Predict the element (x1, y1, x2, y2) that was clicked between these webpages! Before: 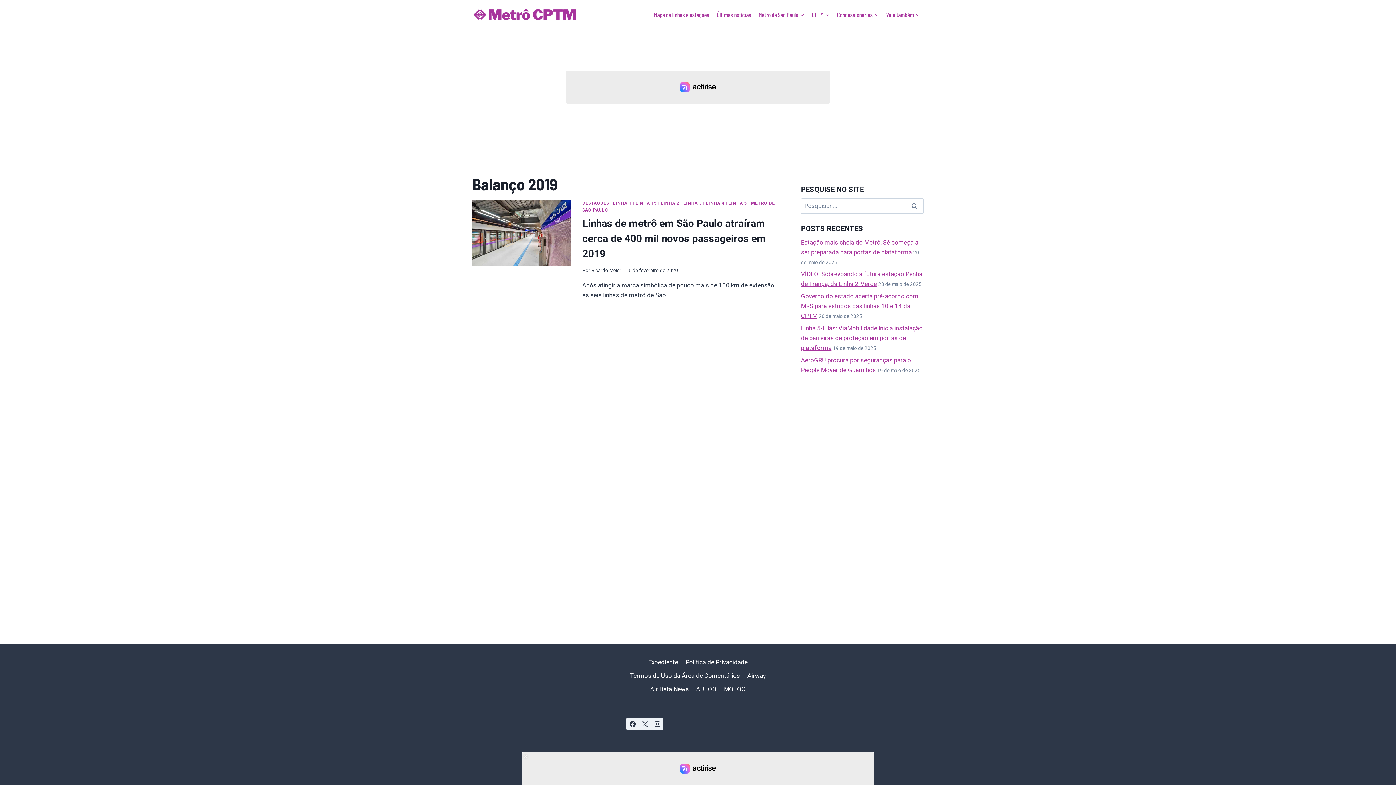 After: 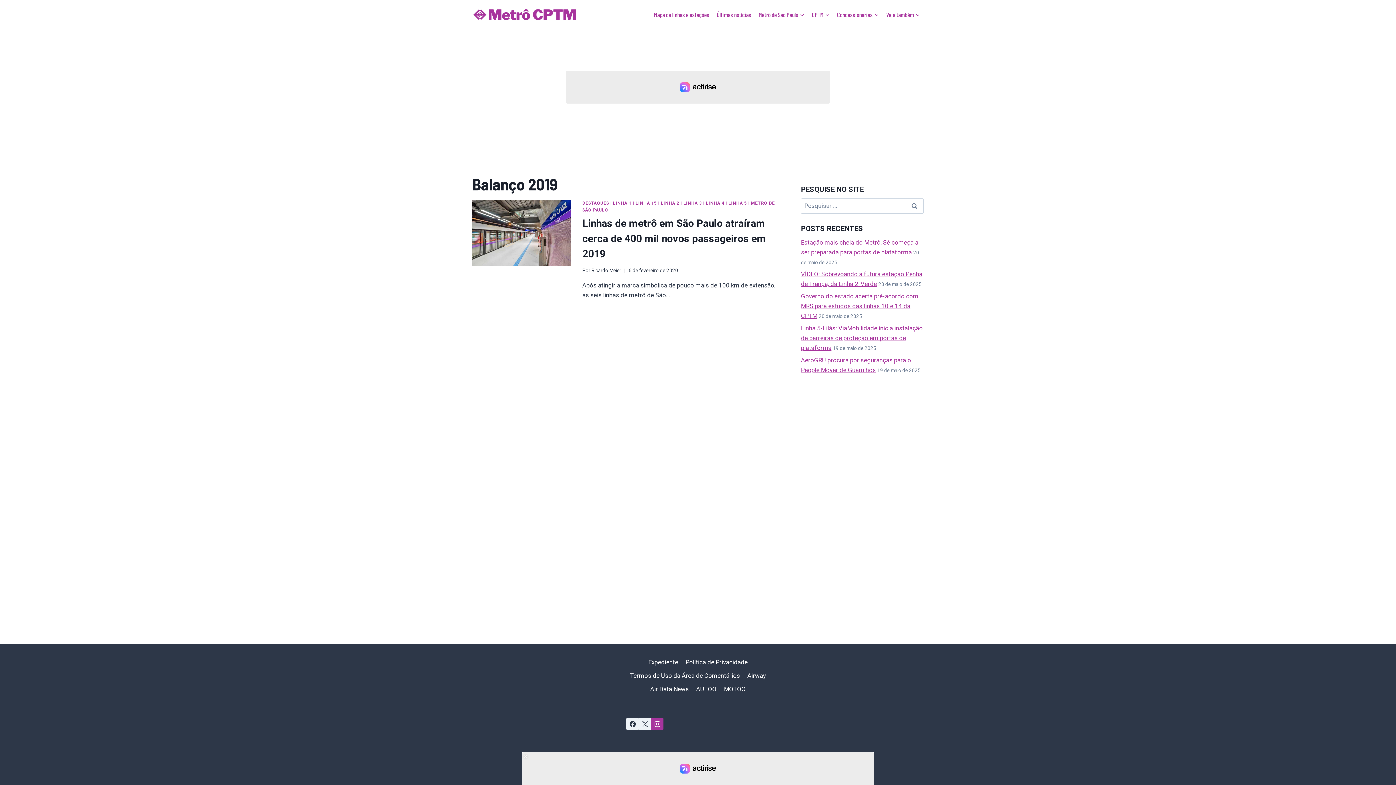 Action: bbox: (651, 718, 663, 730) label: Instagram